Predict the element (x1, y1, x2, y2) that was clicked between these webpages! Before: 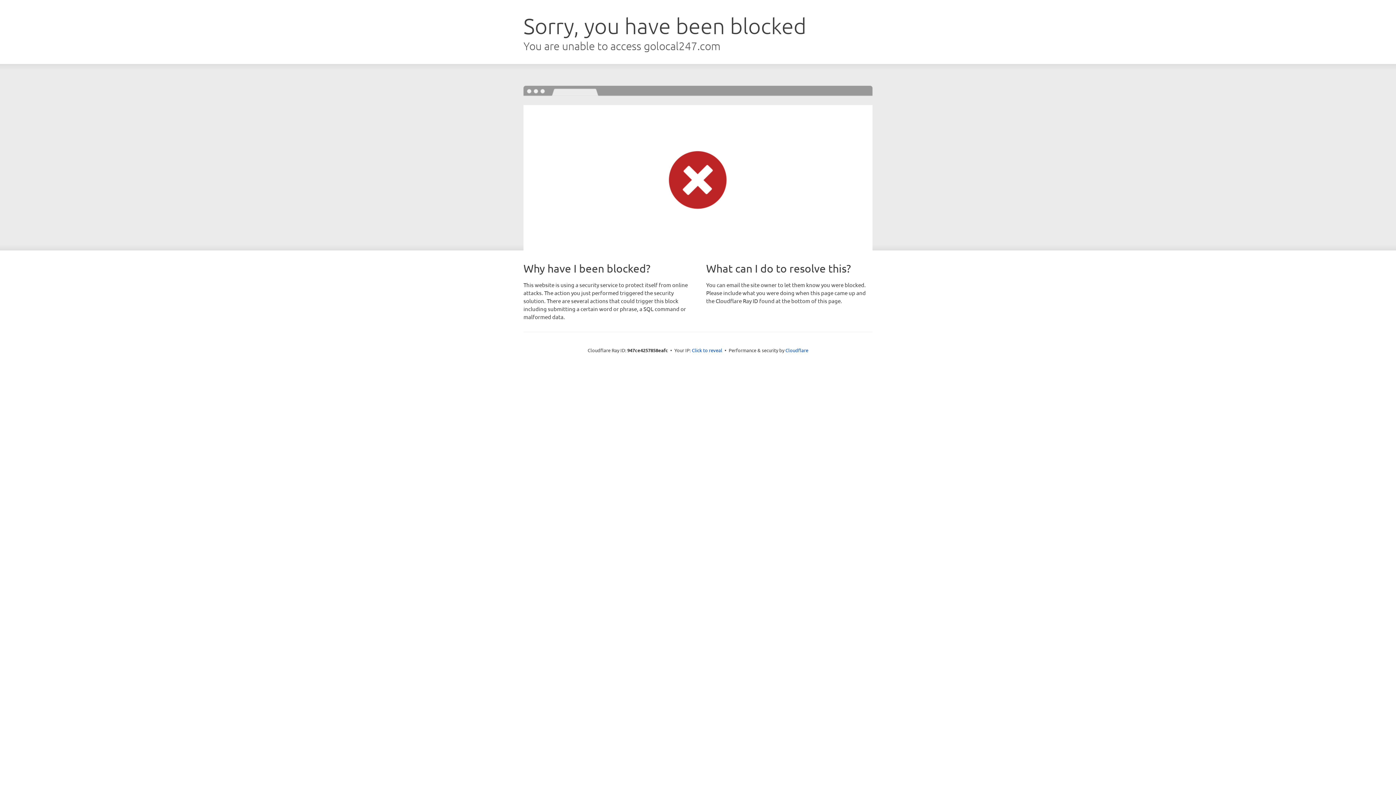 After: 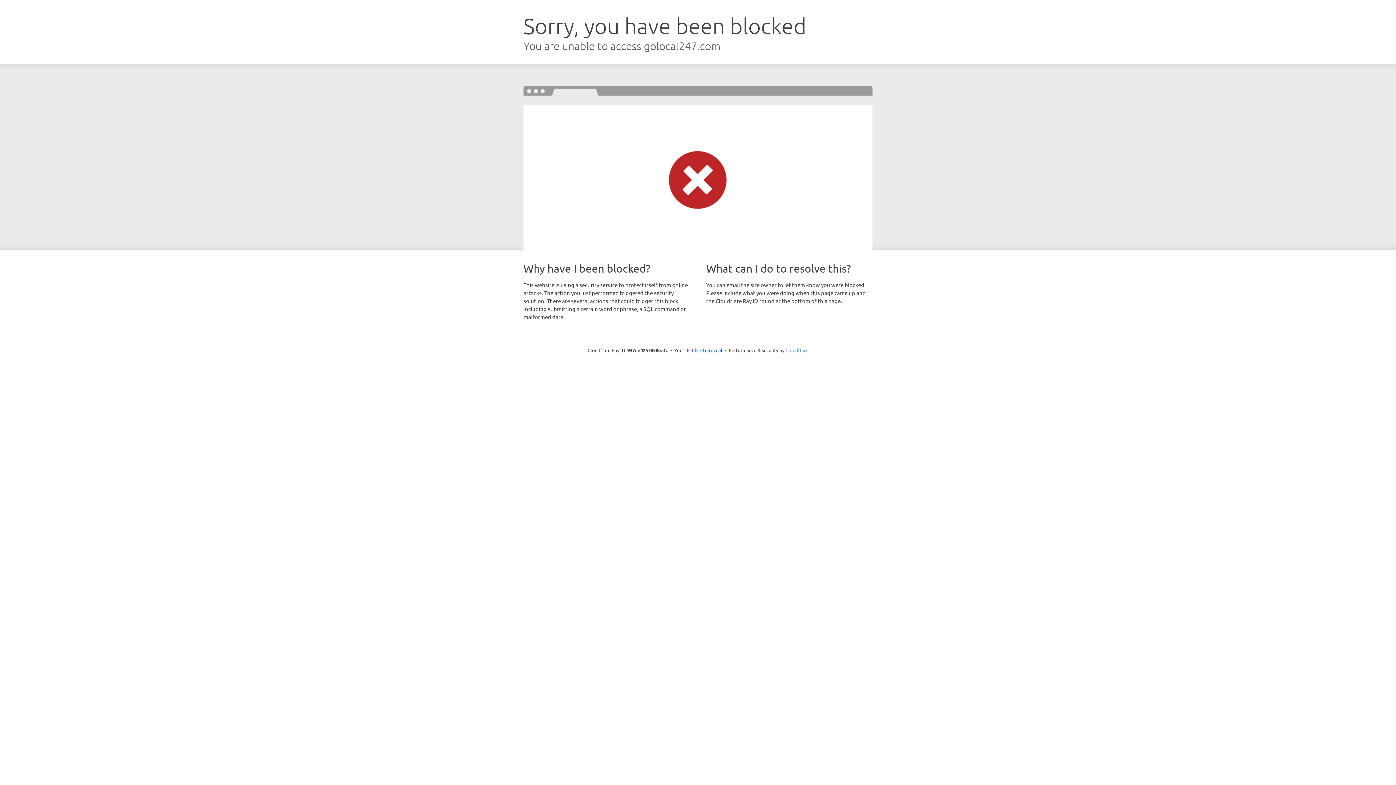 Action: label: Cloudflare bbox: (785, 347, 808, 353)